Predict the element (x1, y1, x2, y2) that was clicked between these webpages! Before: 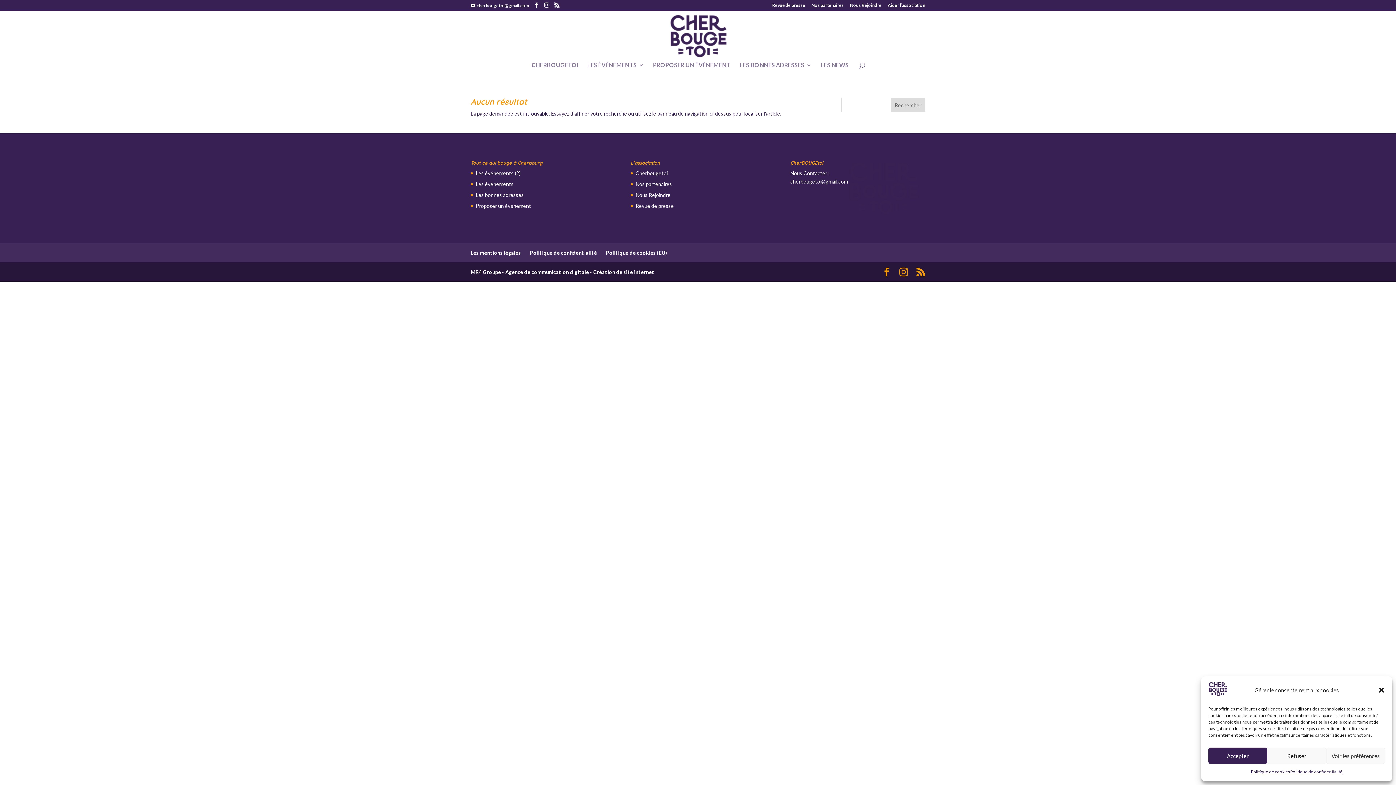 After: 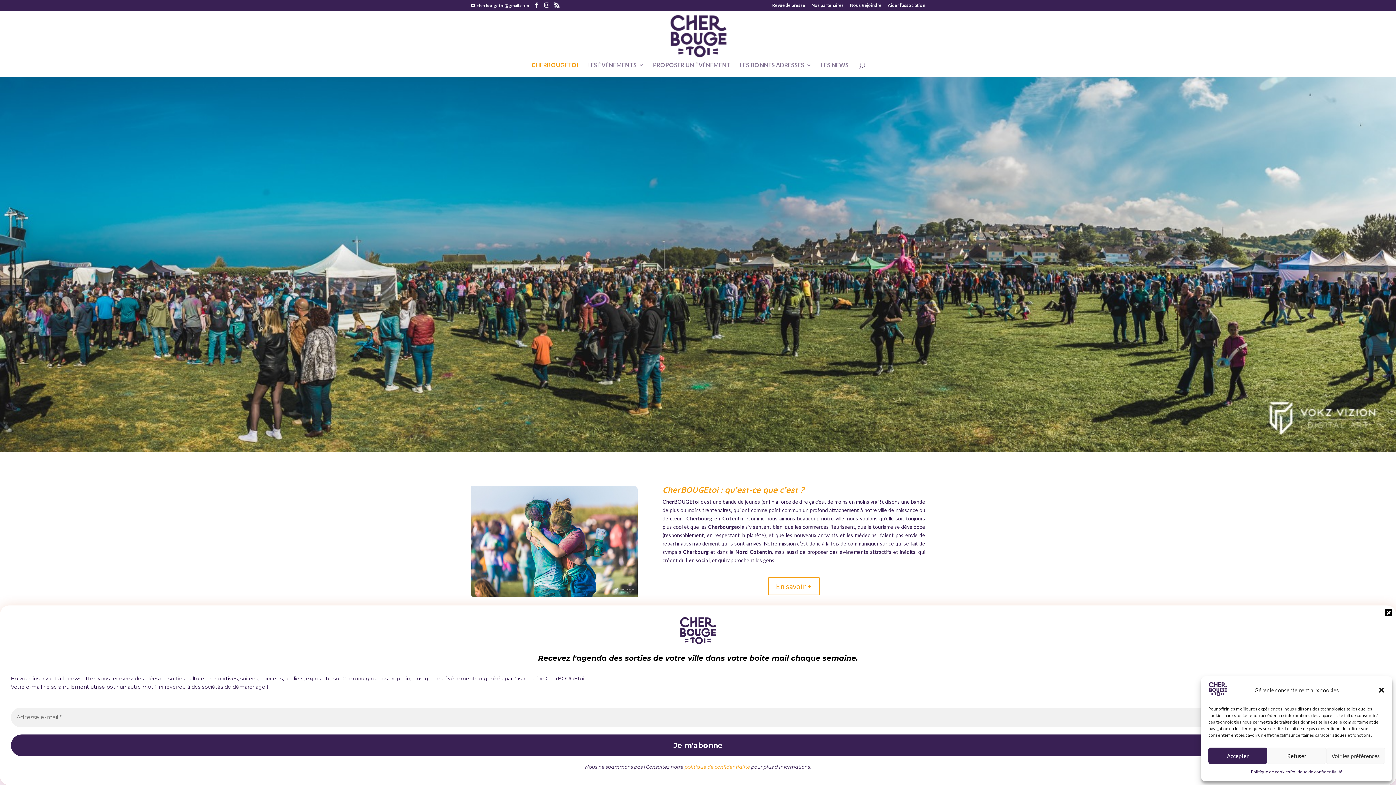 Action: bbox: (669, 32, 728, 38)